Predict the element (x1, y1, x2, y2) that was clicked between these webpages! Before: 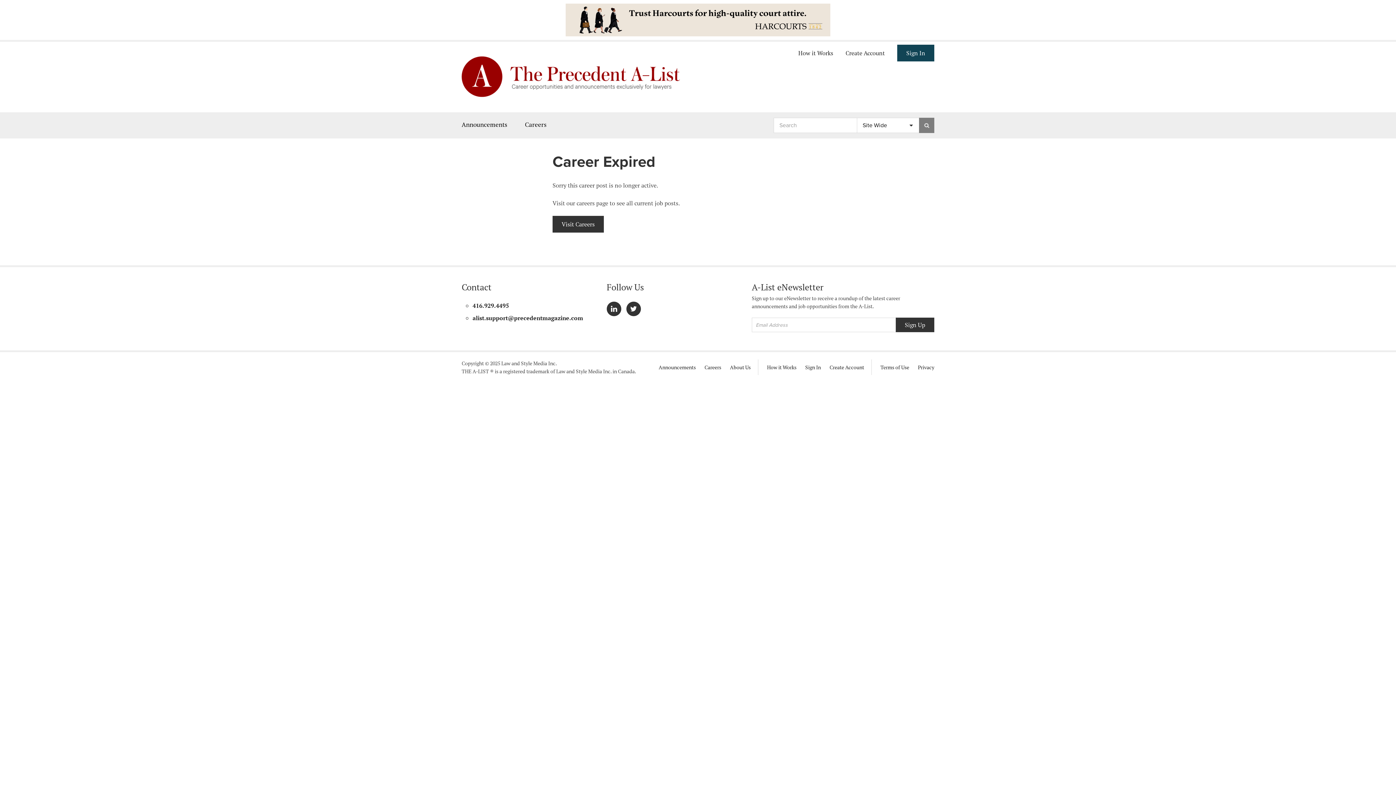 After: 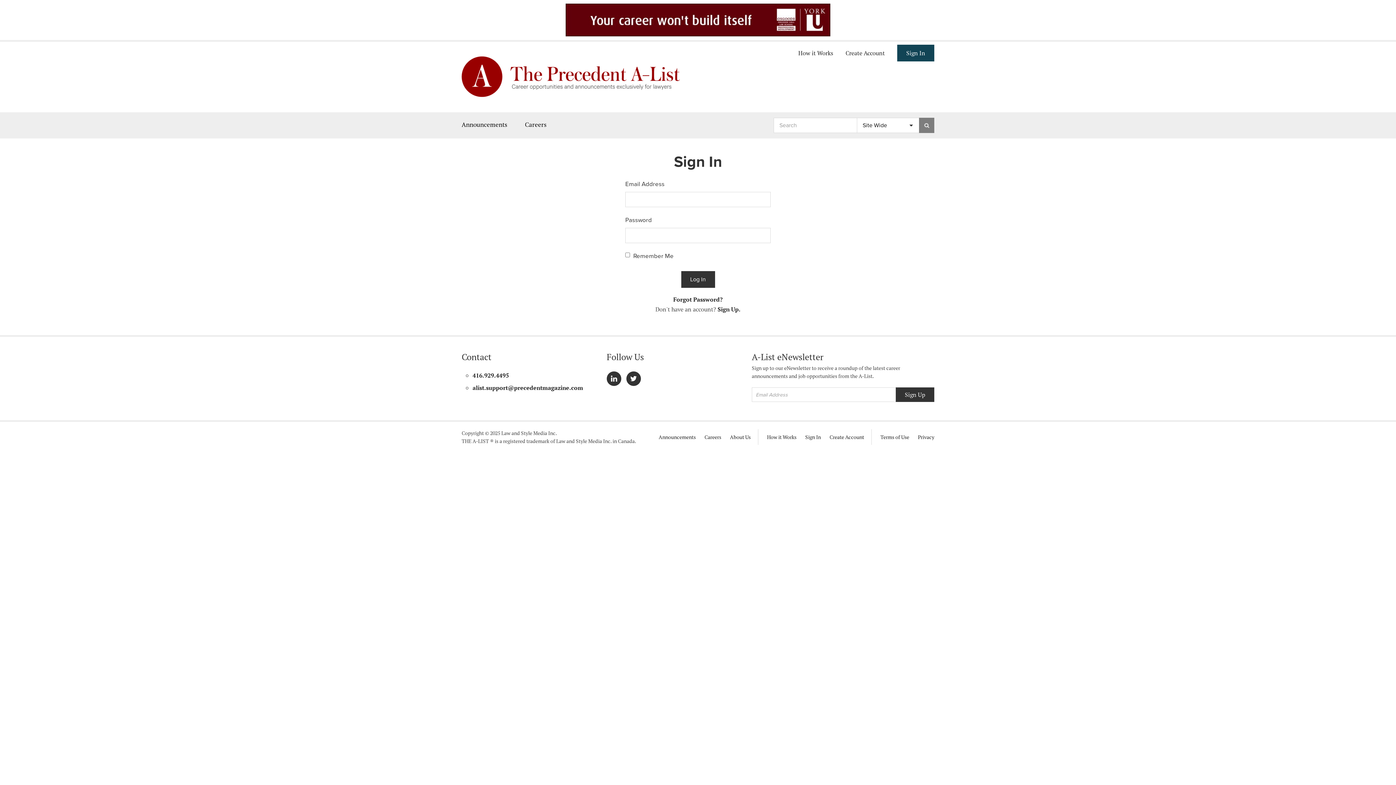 Action: label: Sign In bbox: (897, 44, 934, 61)